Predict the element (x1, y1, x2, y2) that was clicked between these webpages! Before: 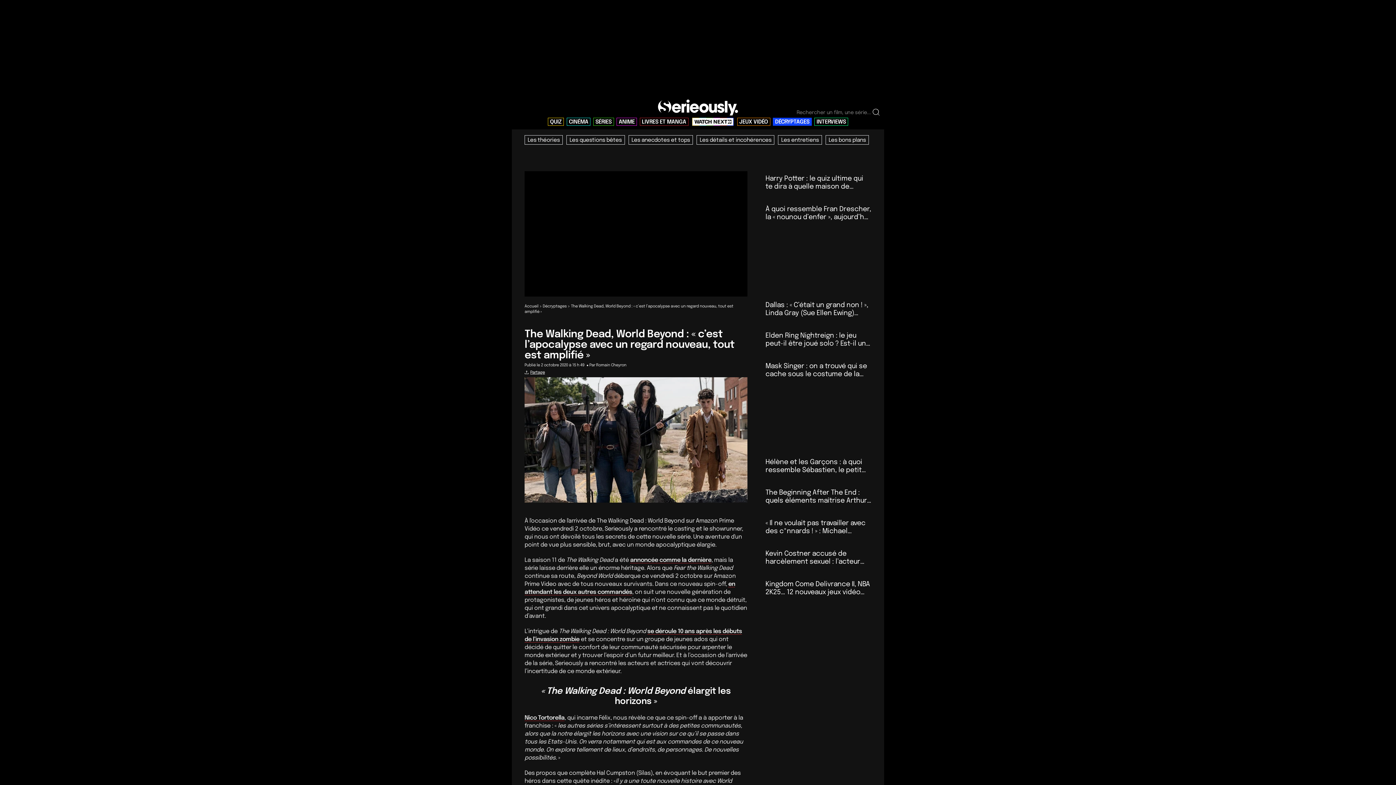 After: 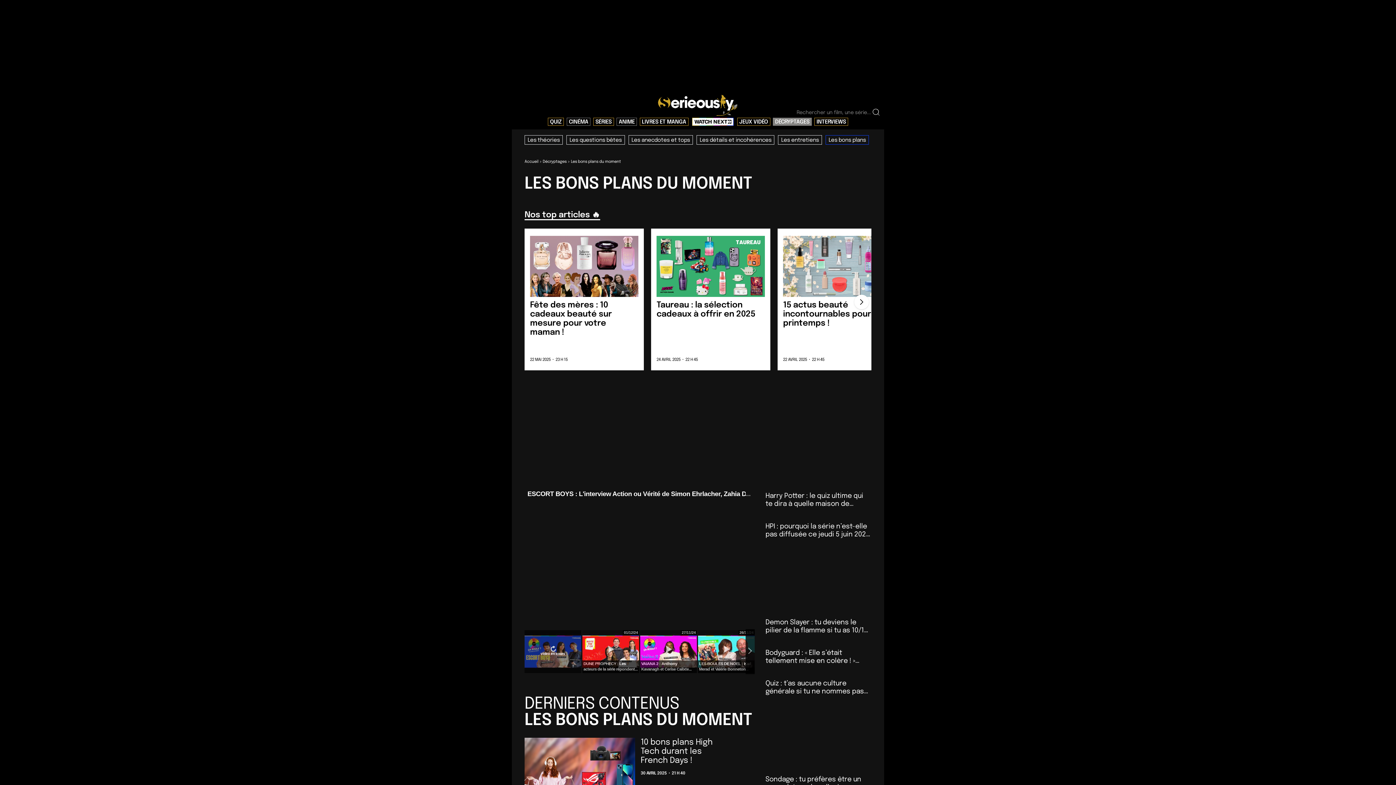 Action: bbox: (825, 135, 869, 144) label: Les bons plans